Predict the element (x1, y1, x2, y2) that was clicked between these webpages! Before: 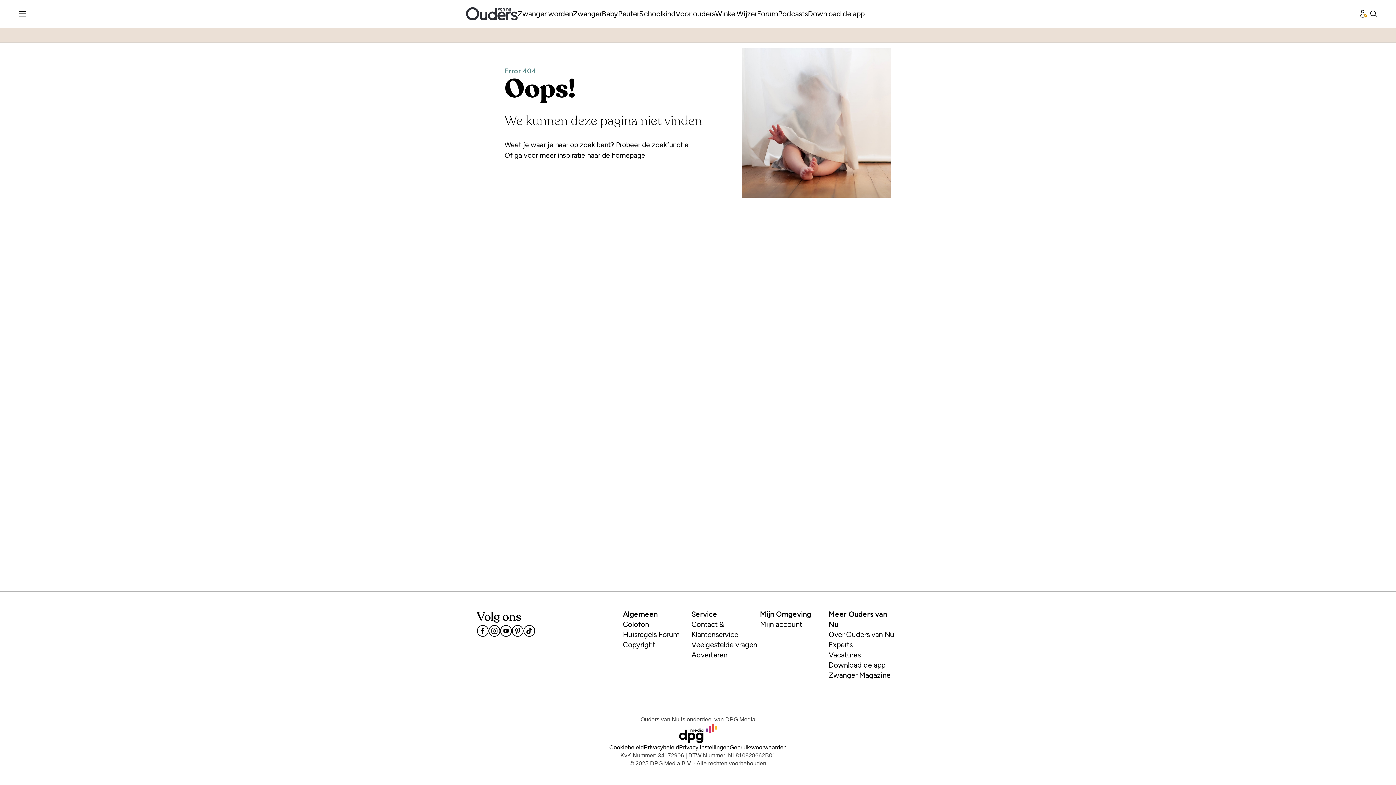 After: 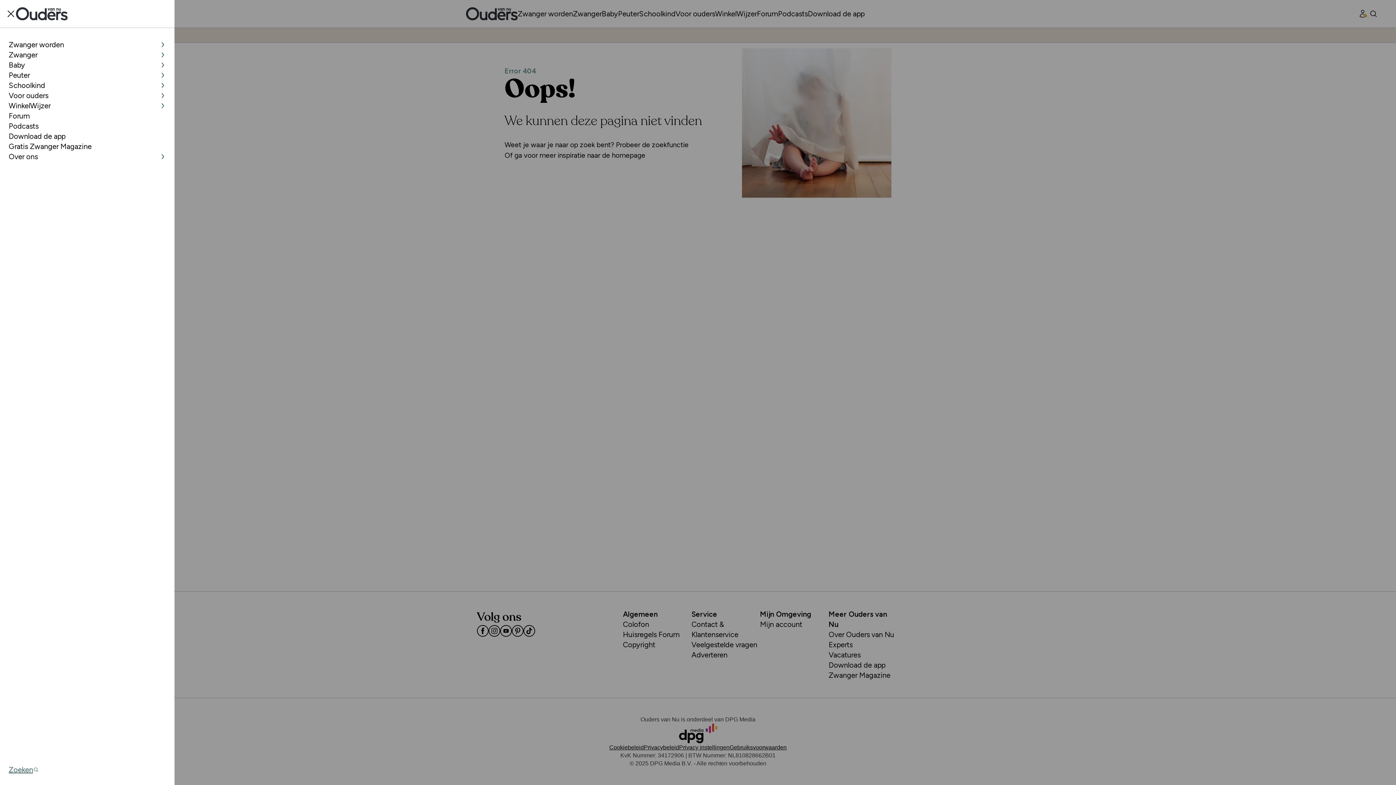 Action: bbox: (17, 8, 27, 18) label: menu